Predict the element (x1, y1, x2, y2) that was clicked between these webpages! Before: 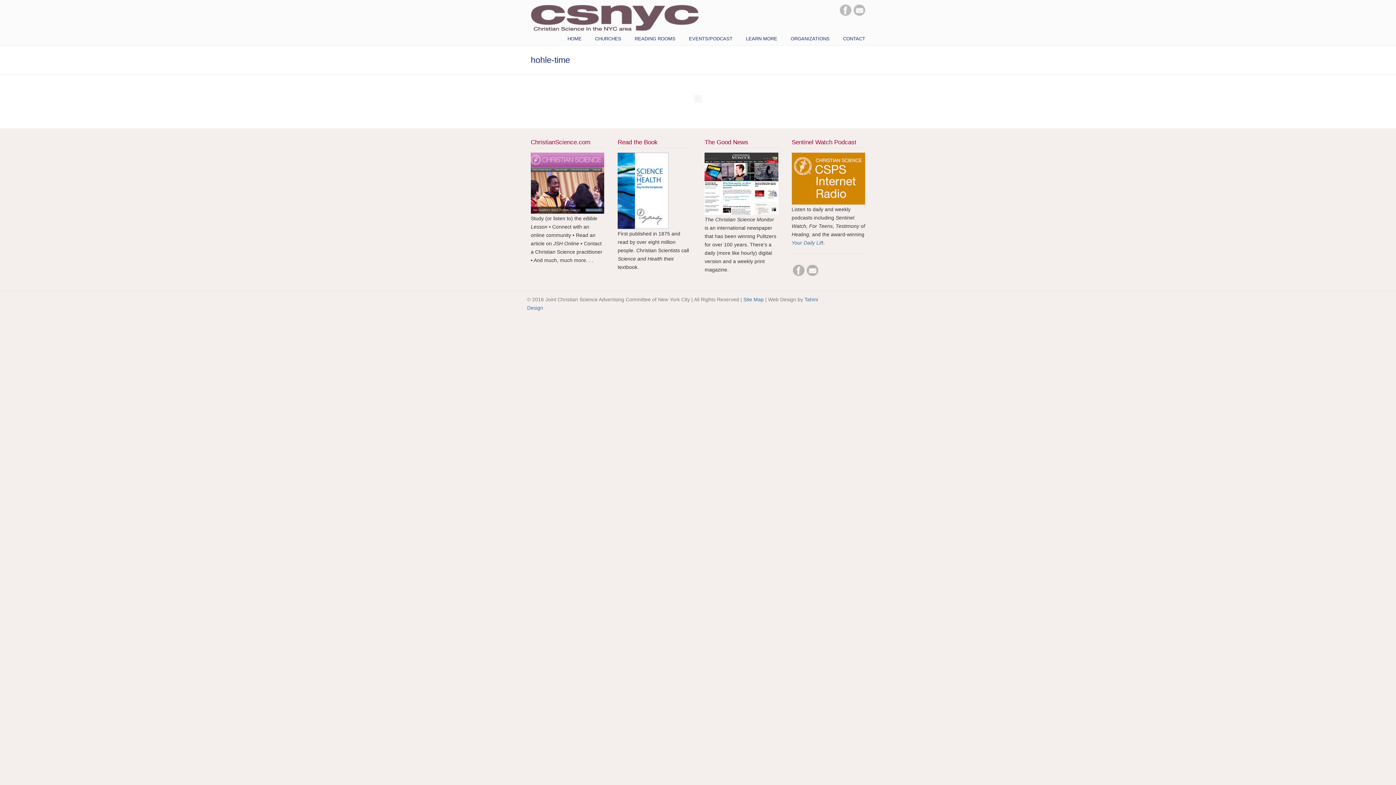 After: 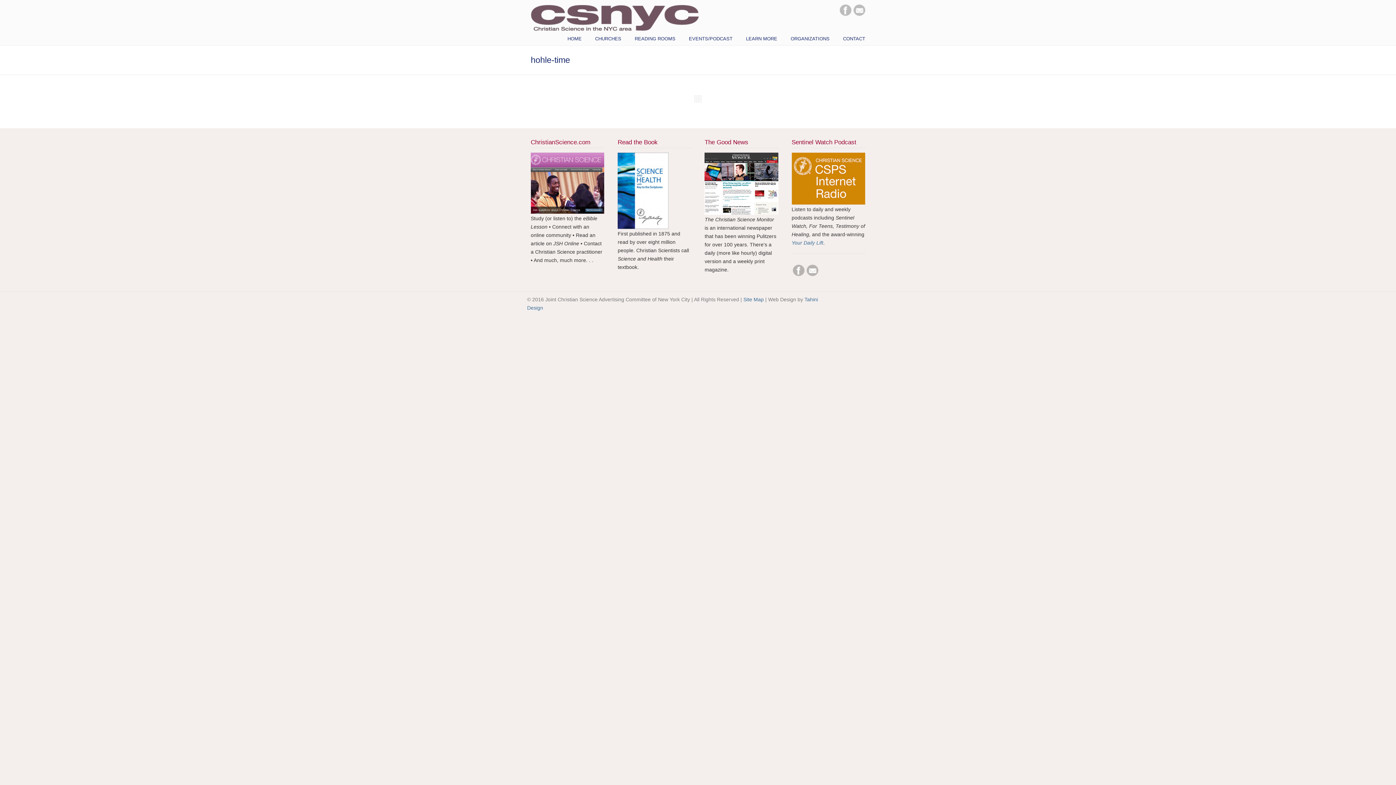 Action: bbox: (840, 11, 851, 17)